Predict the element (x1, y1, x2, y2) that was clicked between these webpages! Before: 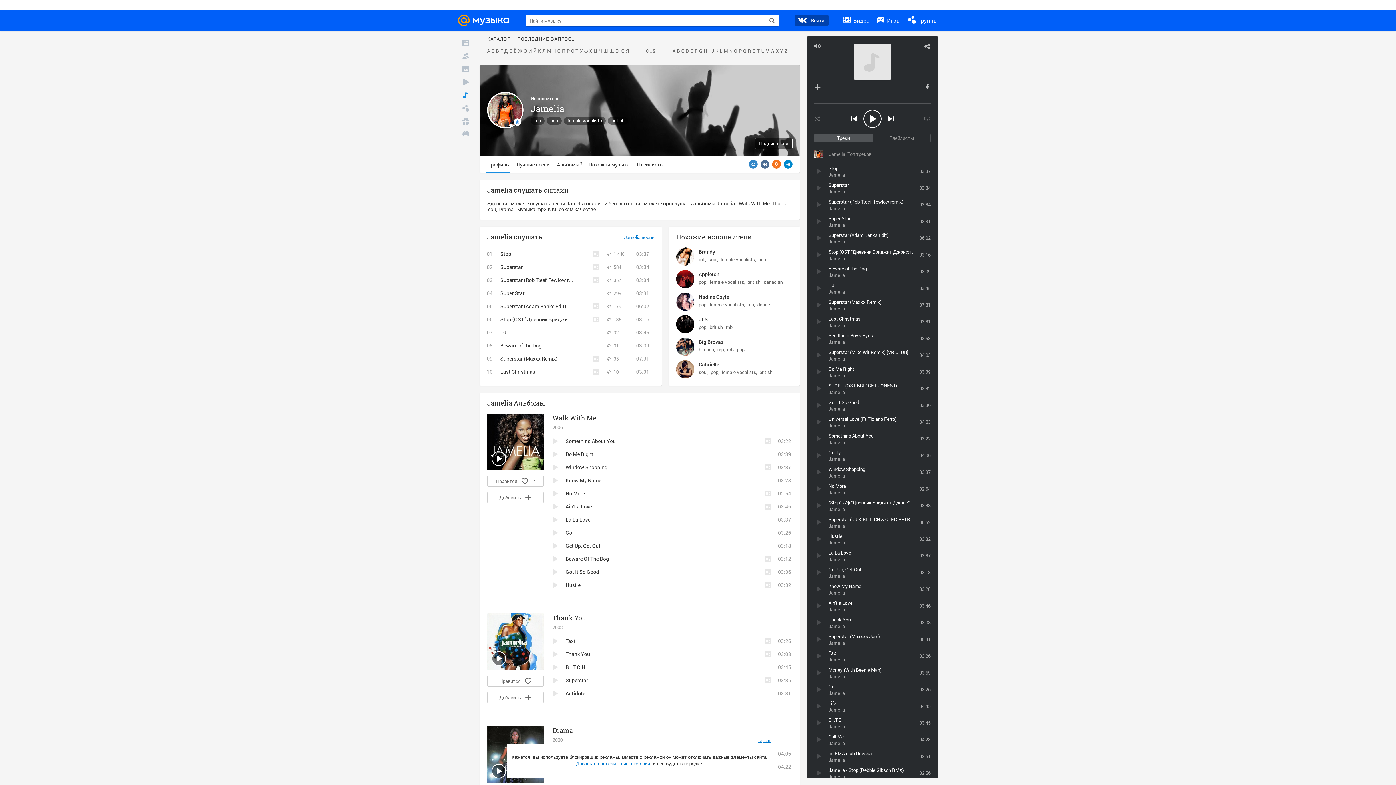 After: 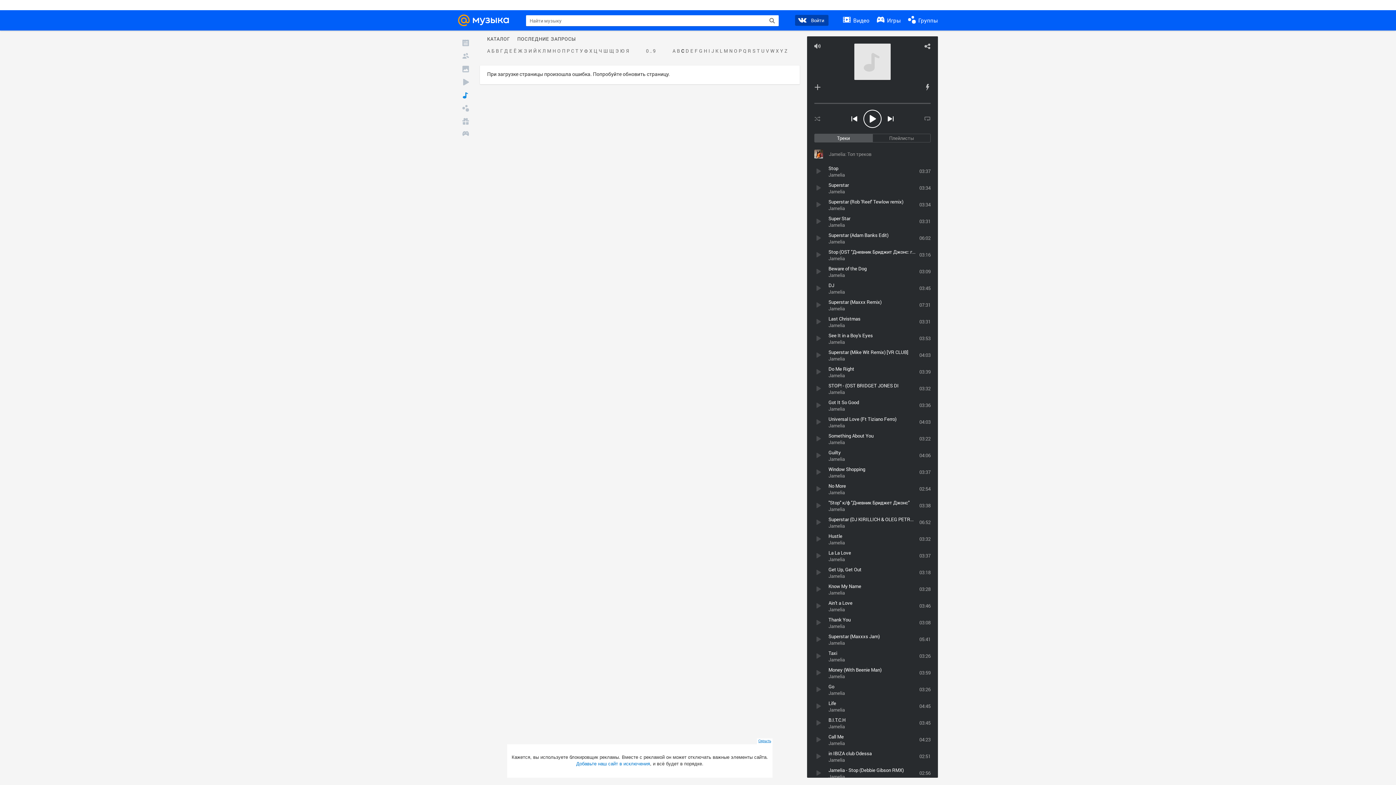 Action: bbox: (680, 48, 685, 53) label: C